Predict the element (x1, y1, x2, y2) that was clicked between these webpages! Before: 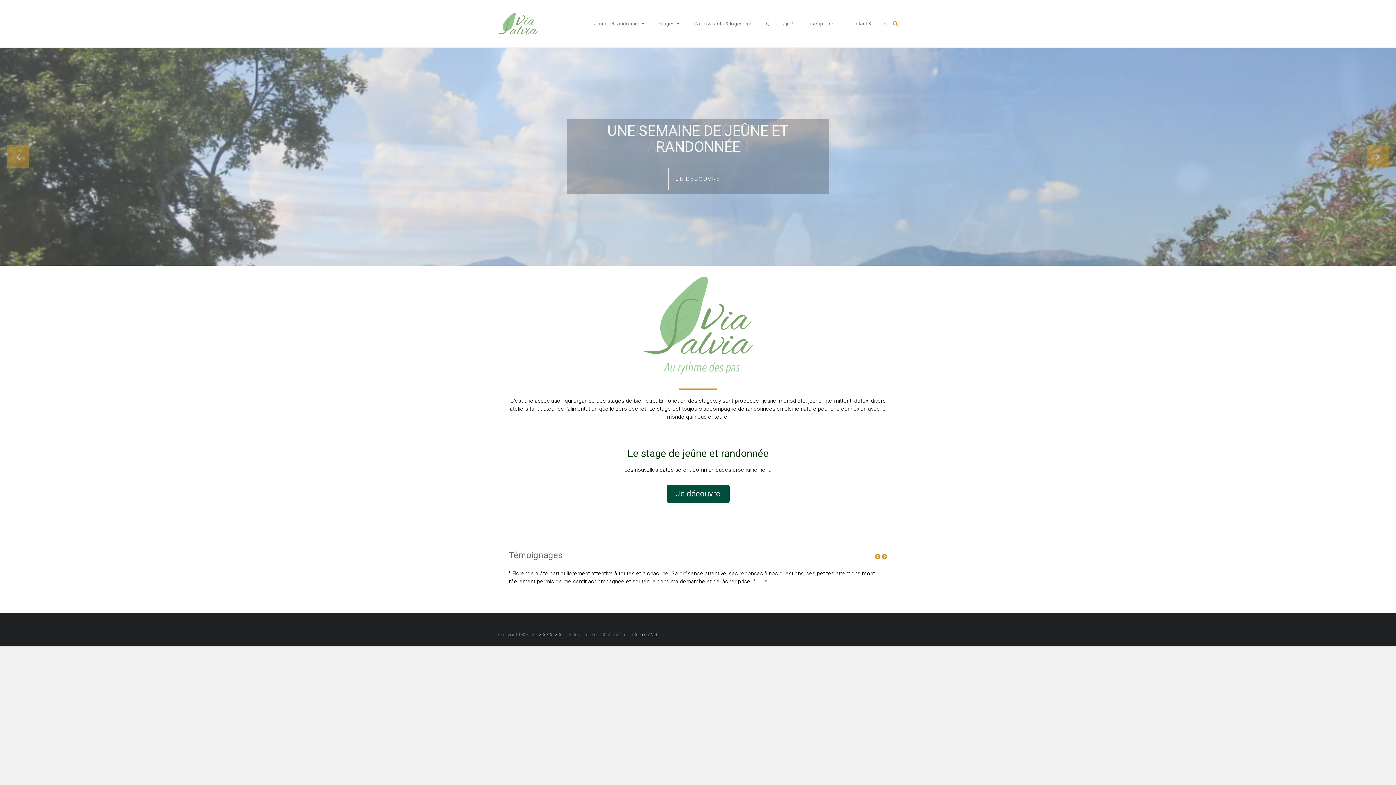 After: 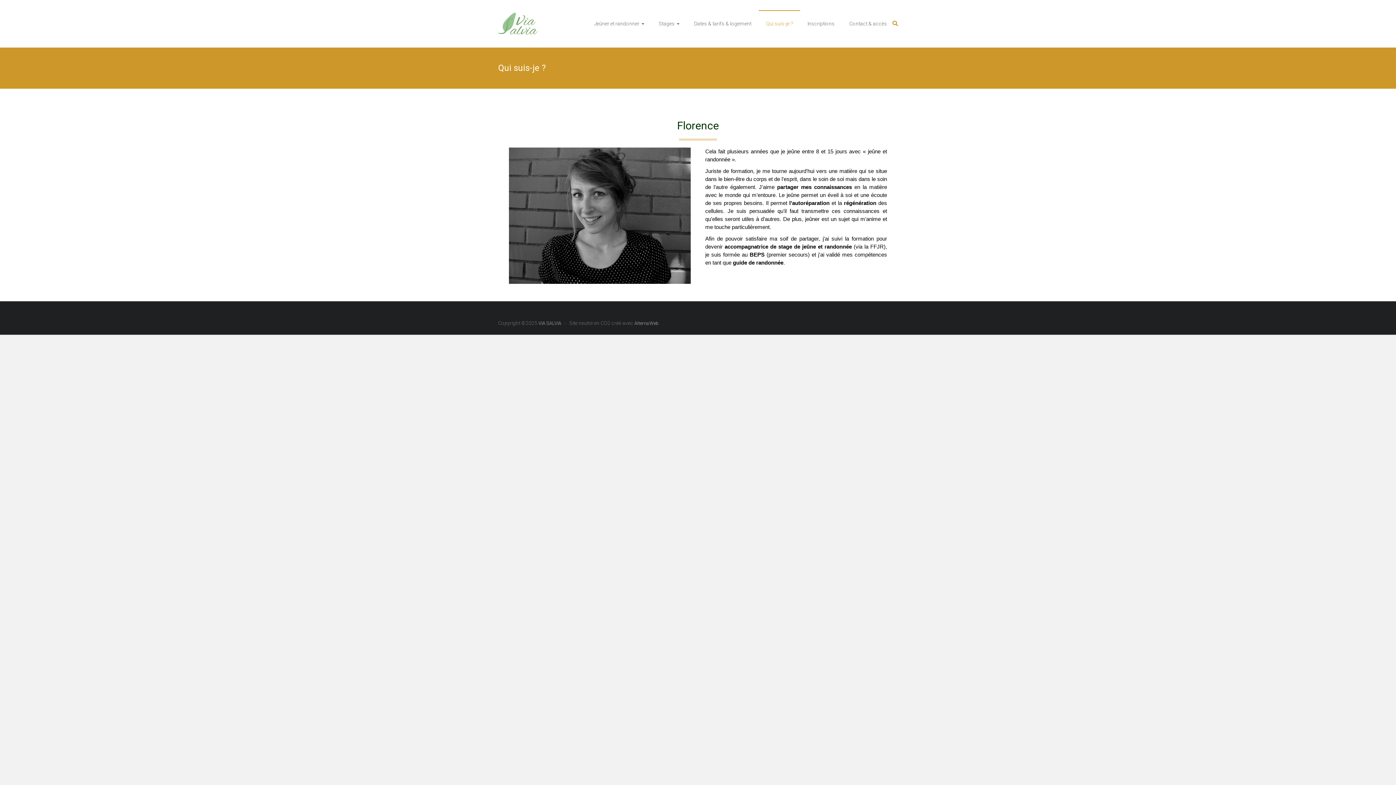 Action: label: Qui suis-je ? bbox: (766, 10, 793, 36)